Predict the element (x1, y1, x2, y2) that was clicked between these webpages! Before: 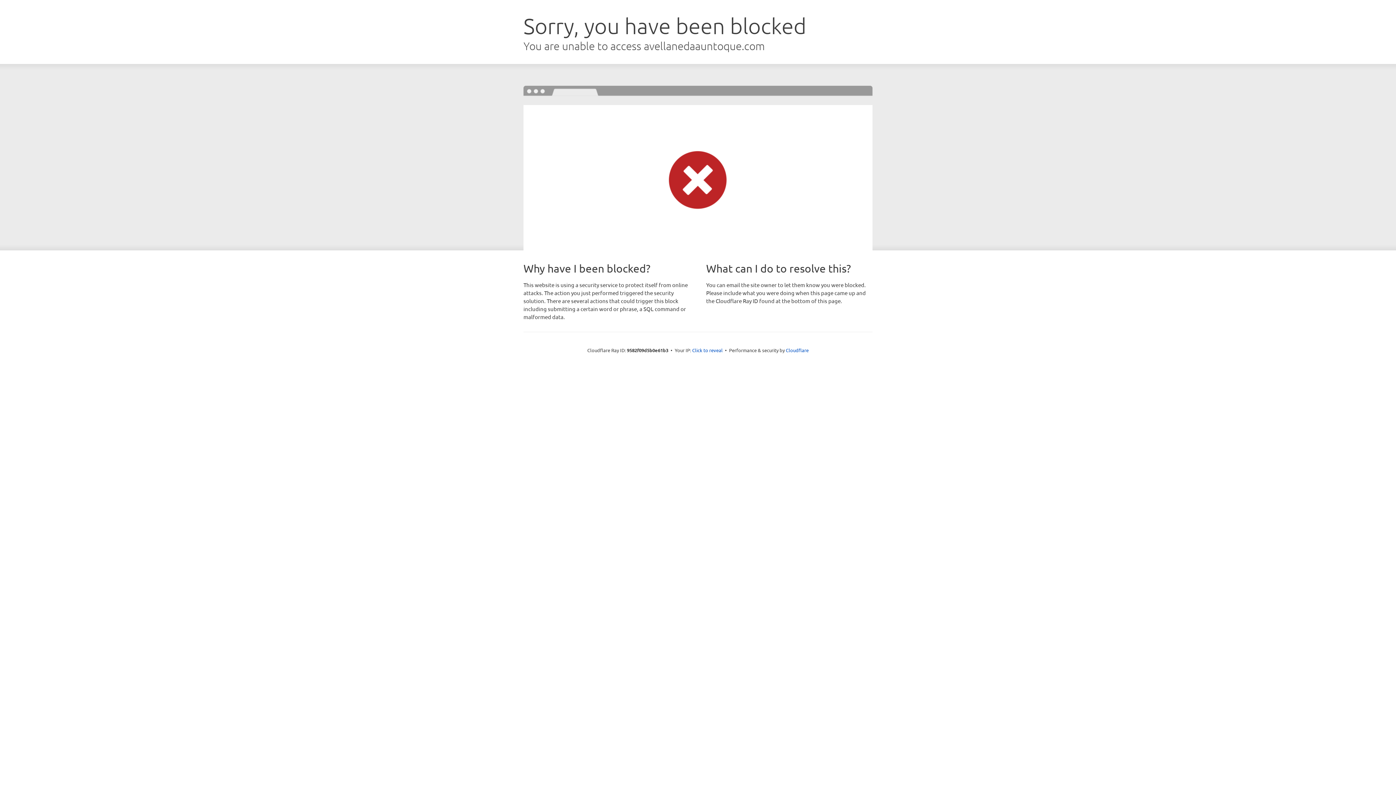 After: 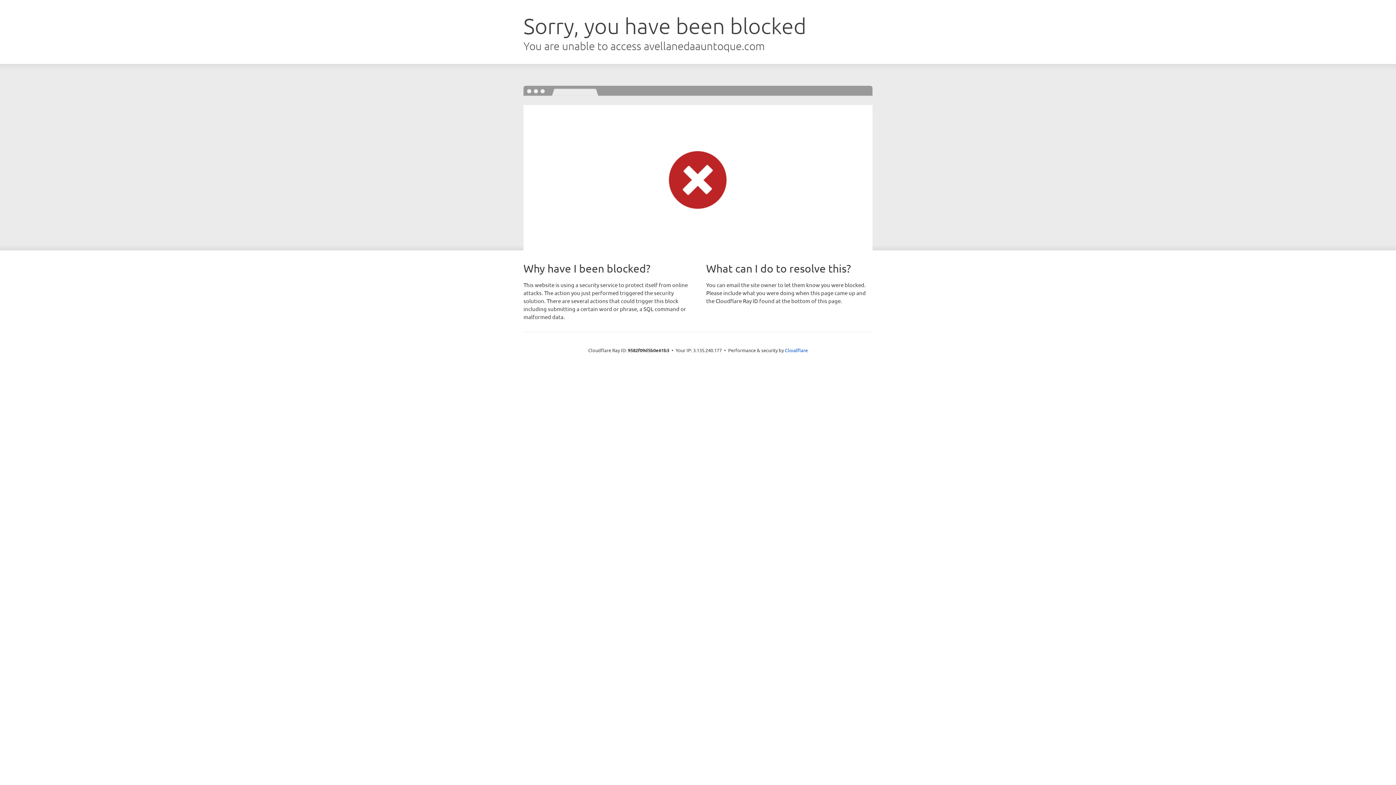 Action: label: Click to reveal bbox: (692, 346, 722, 353)